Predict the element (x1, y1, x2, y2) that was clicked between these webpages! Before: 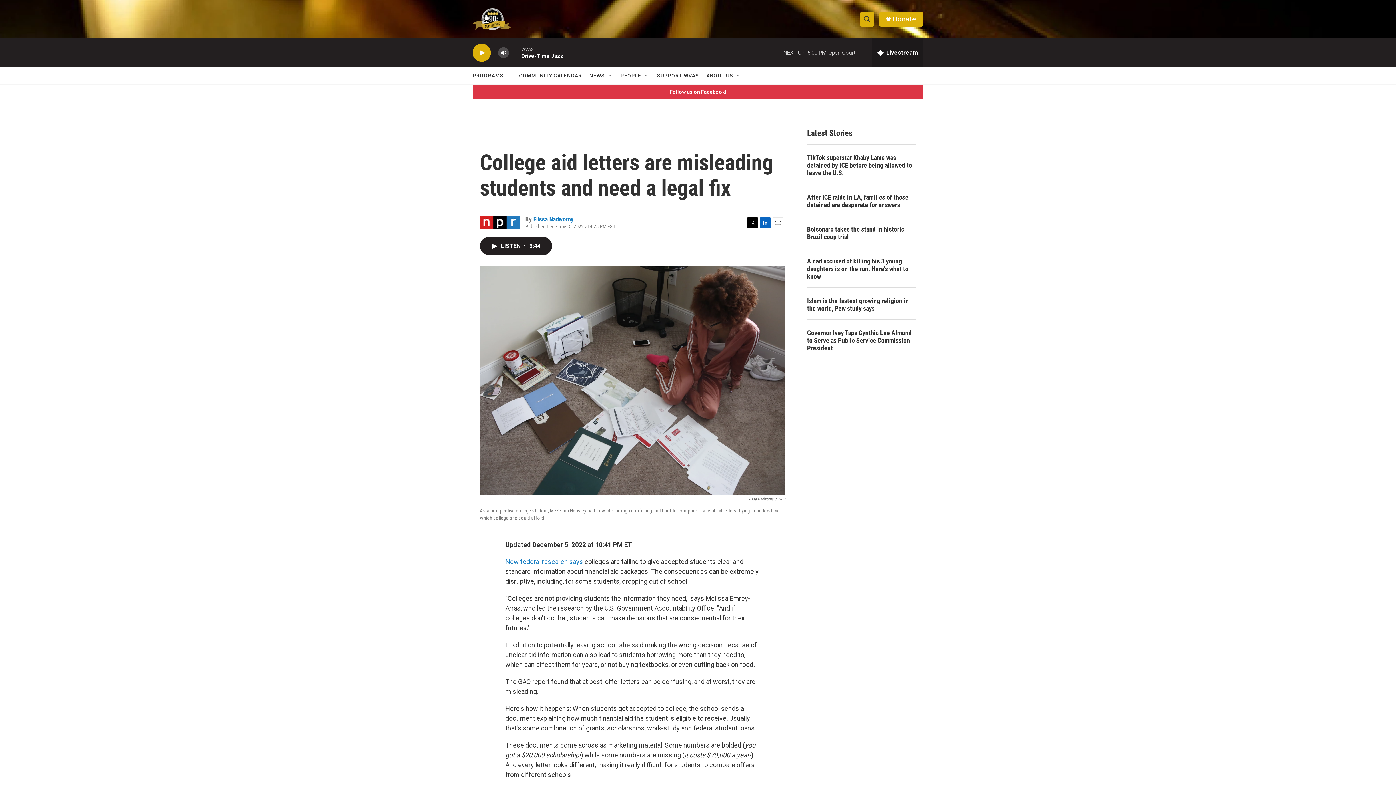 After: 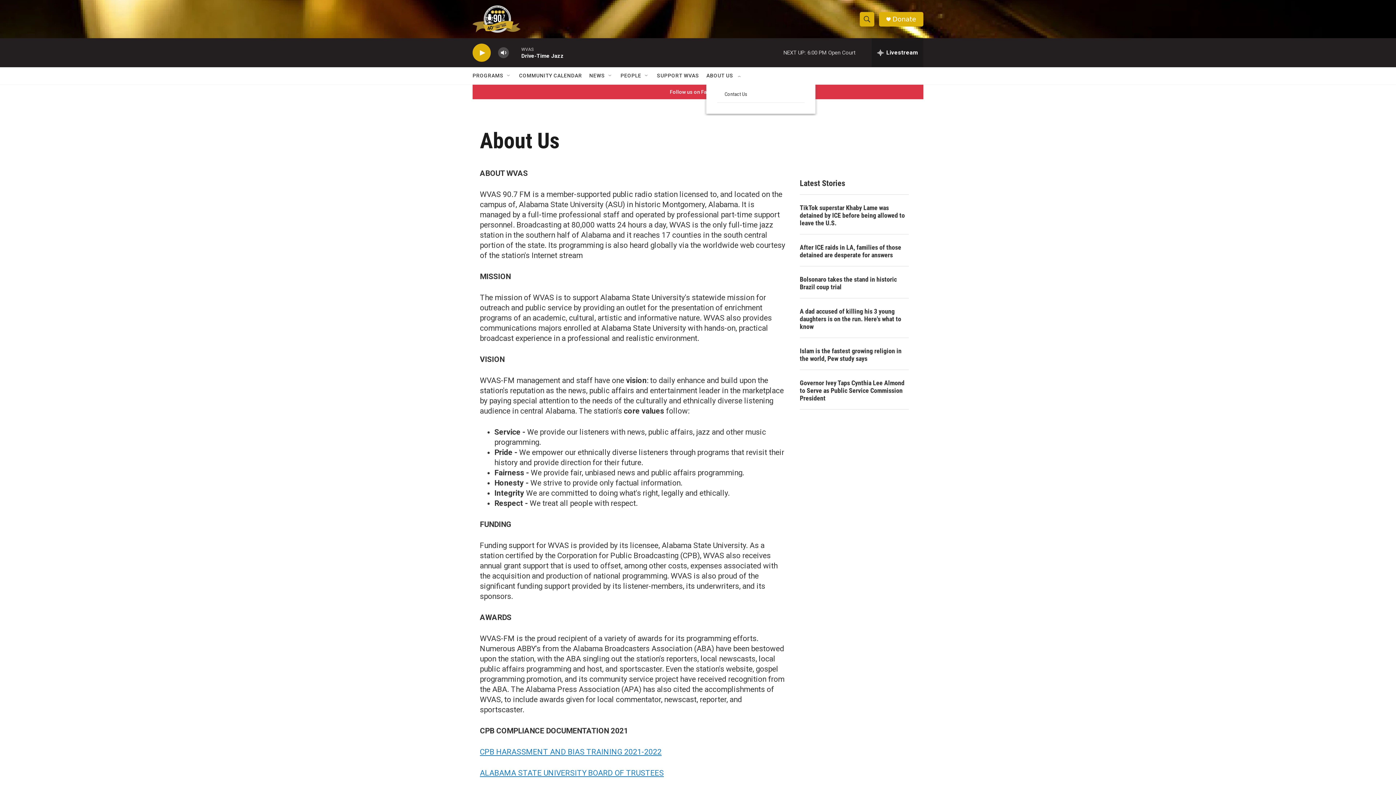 Action: bbox: (716, 67, 745, 84) label: ABOUT US